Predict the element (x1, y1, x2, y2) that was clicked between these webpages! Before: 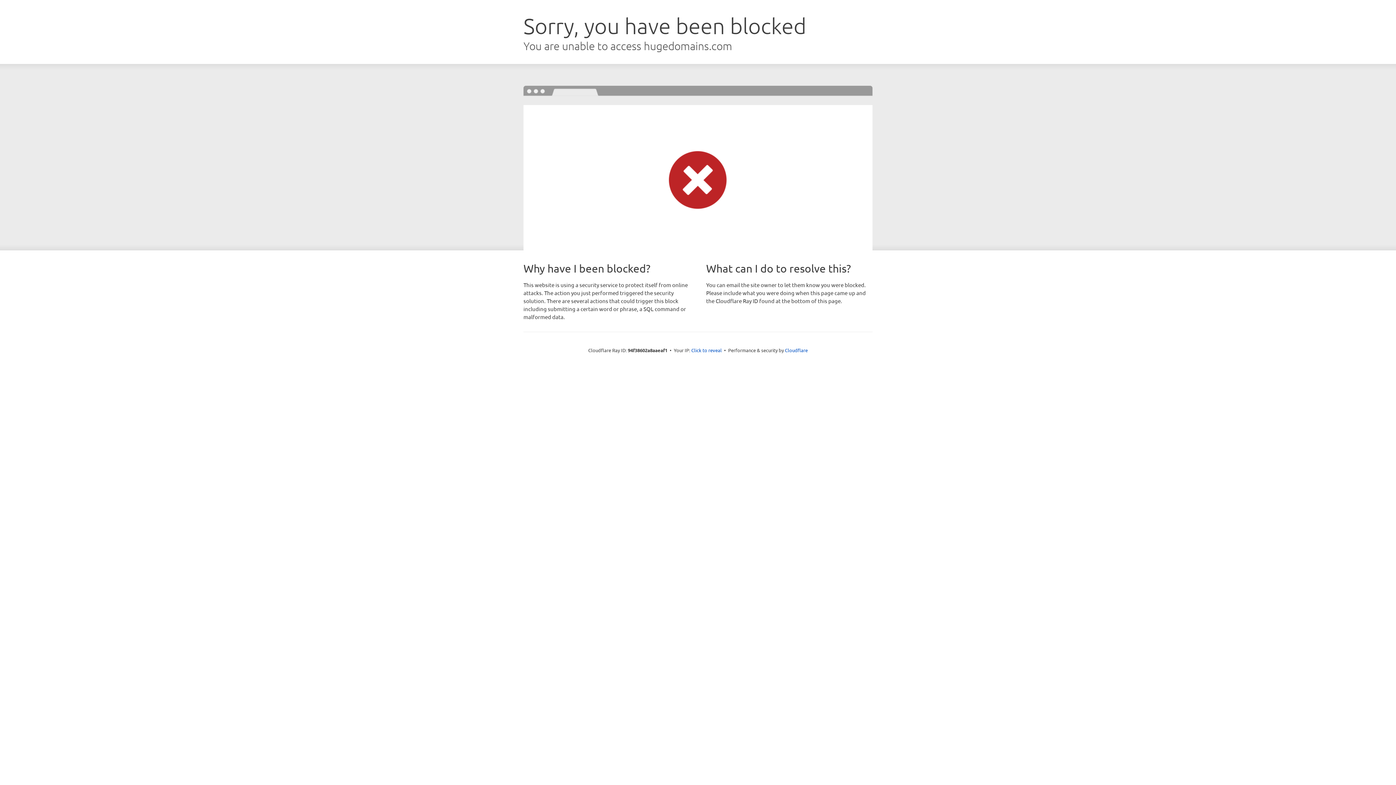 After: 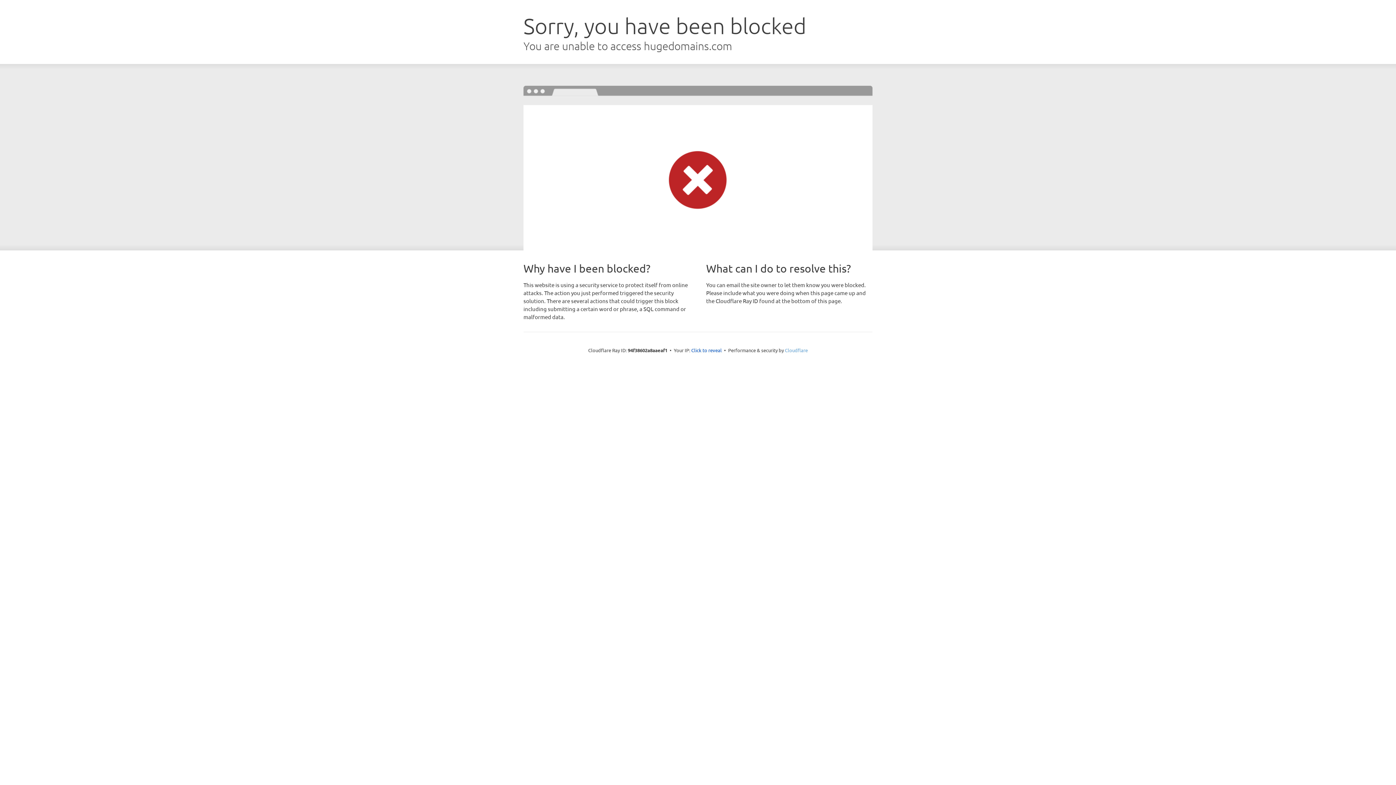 Action: bbox: (785, 347, 808, 353) label: Cloudflare